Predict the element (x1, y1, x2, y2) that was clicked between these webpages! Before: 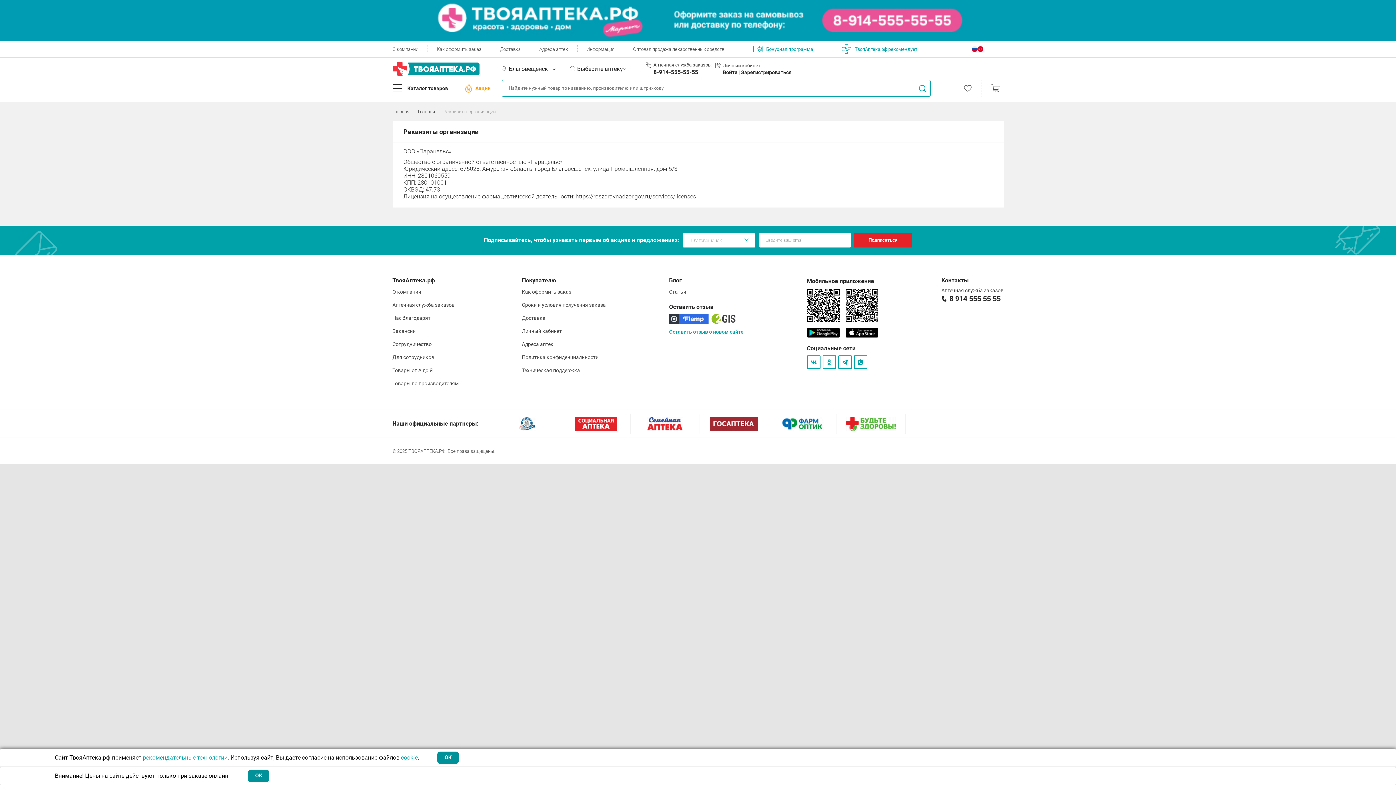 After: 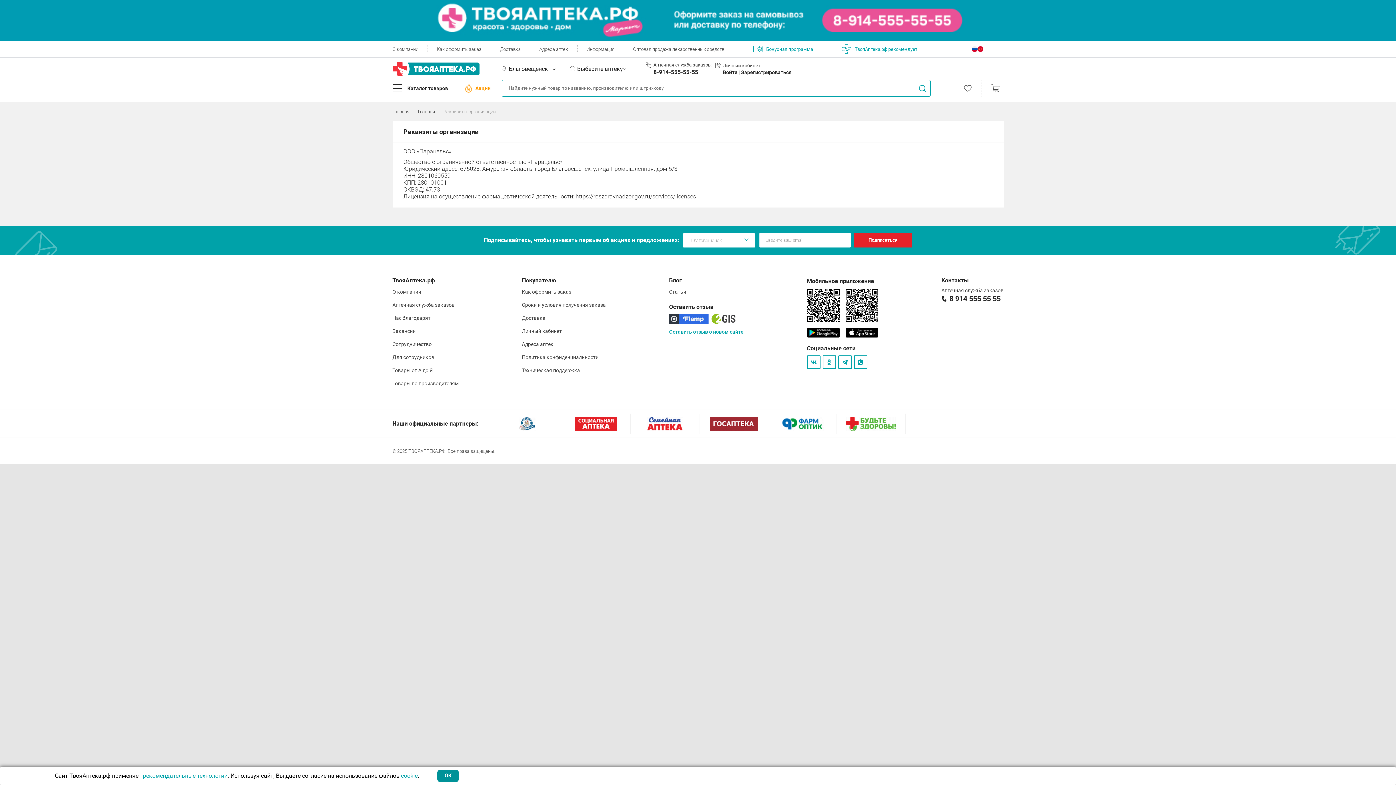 Action: label: ОК bbox: (248, 770, 269, 782)